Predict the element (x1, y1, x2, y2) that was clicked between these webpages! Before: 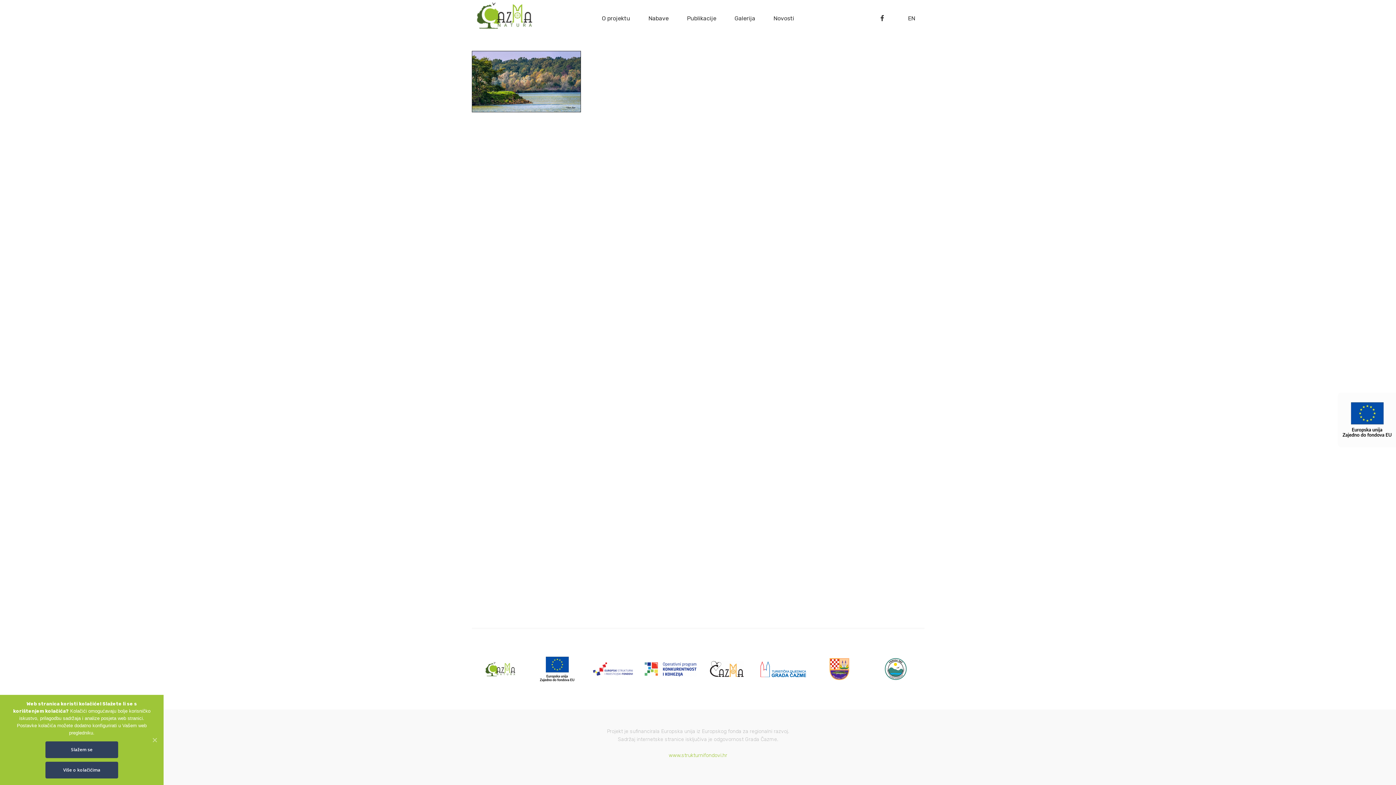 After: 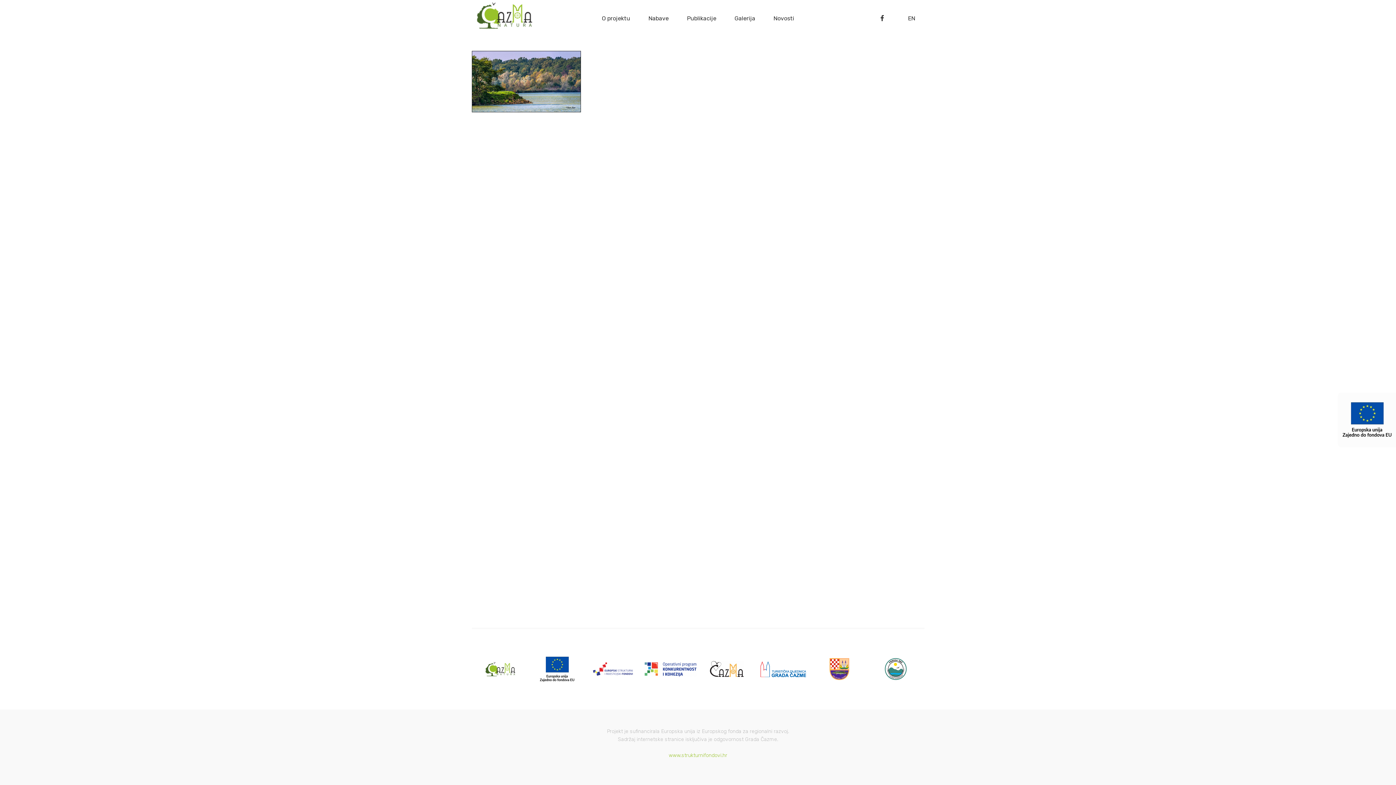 Action: bbox: (45, 741, 118, 758) label: Slažem se